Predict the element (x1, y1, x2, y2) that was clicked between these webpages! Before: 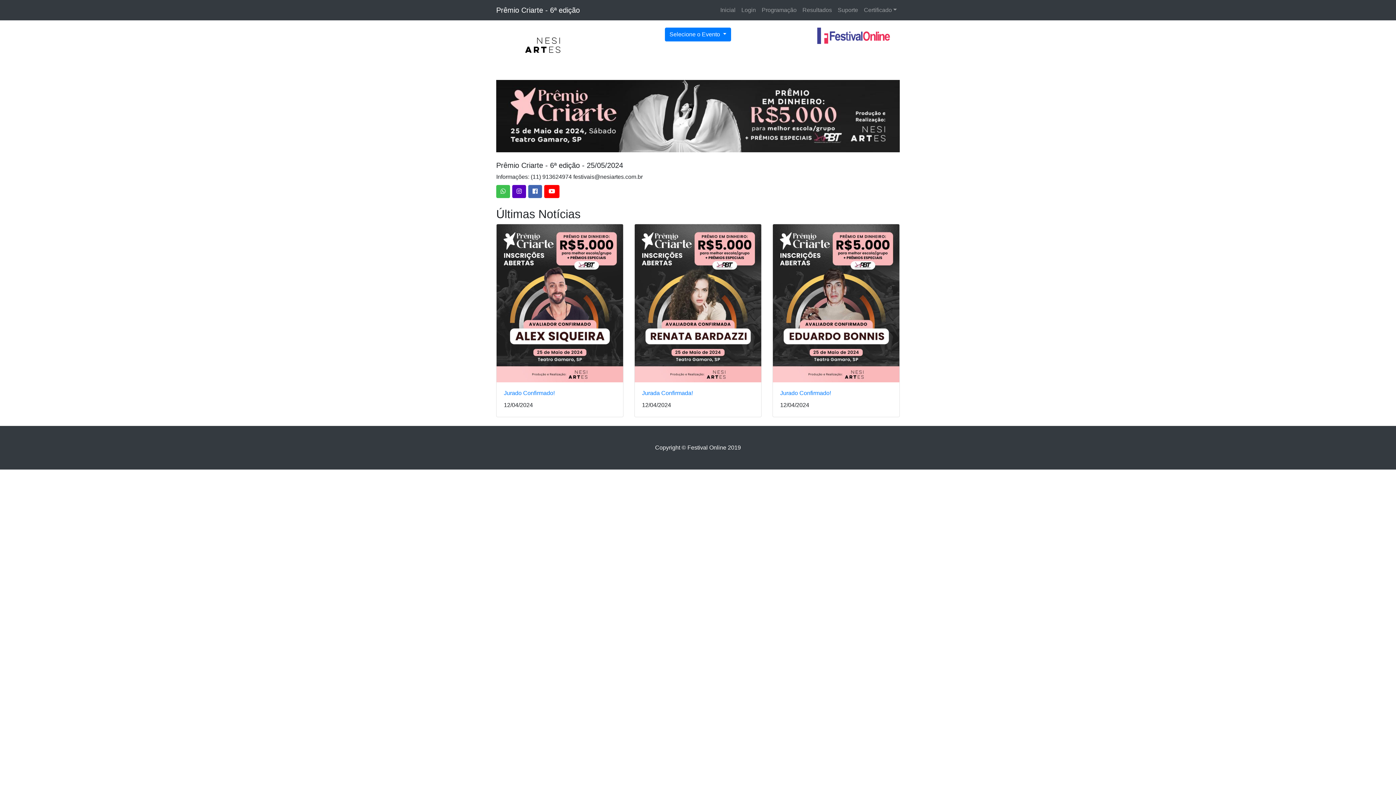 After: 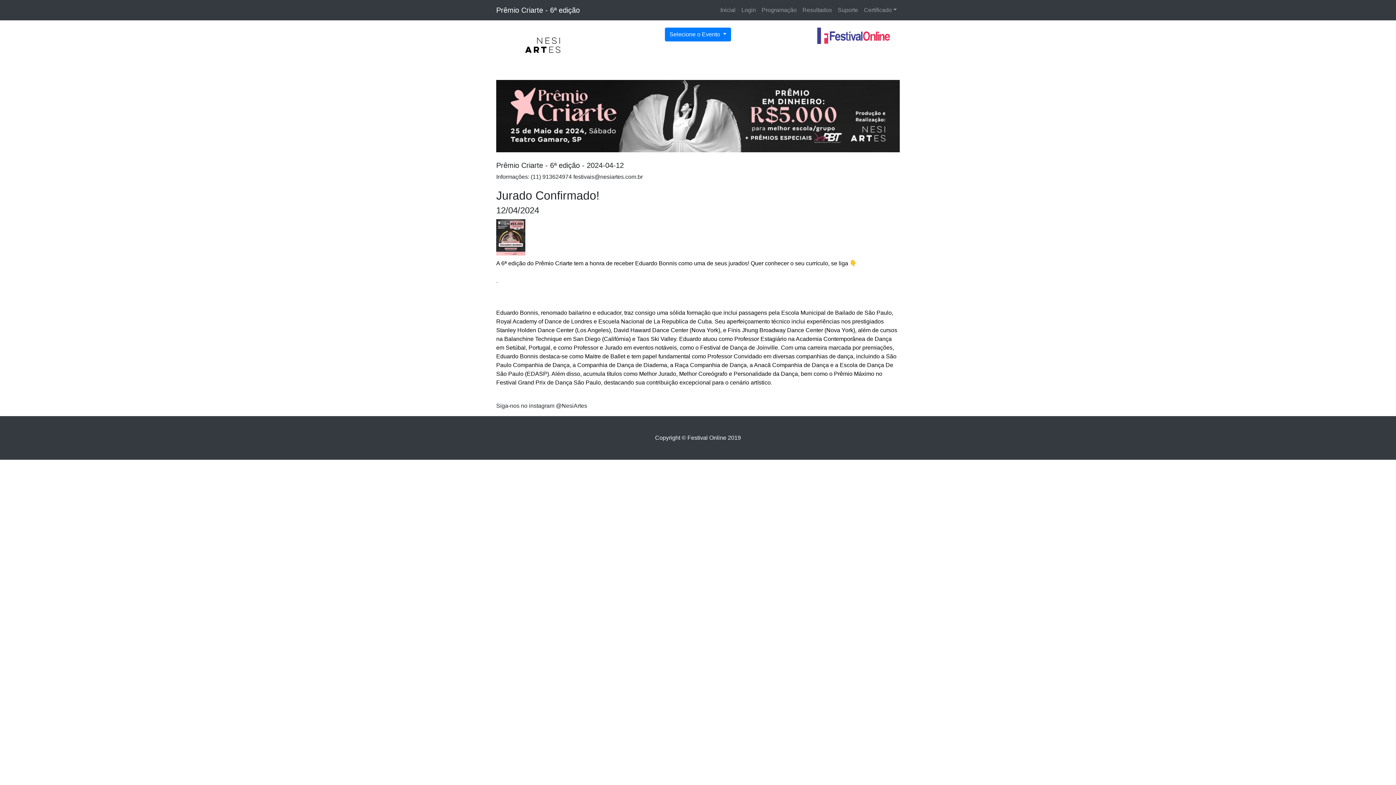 Action: bbox: (773, 224, 899, 382)